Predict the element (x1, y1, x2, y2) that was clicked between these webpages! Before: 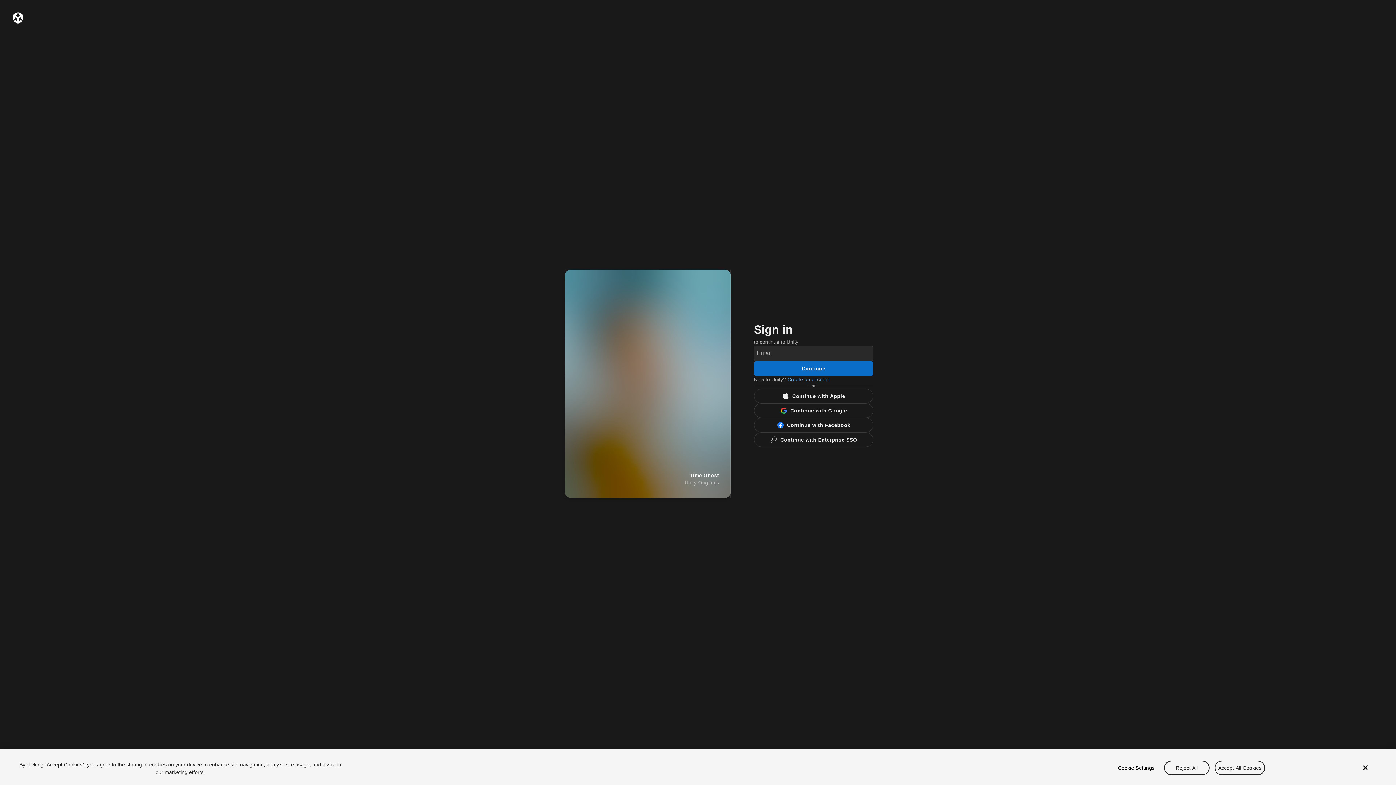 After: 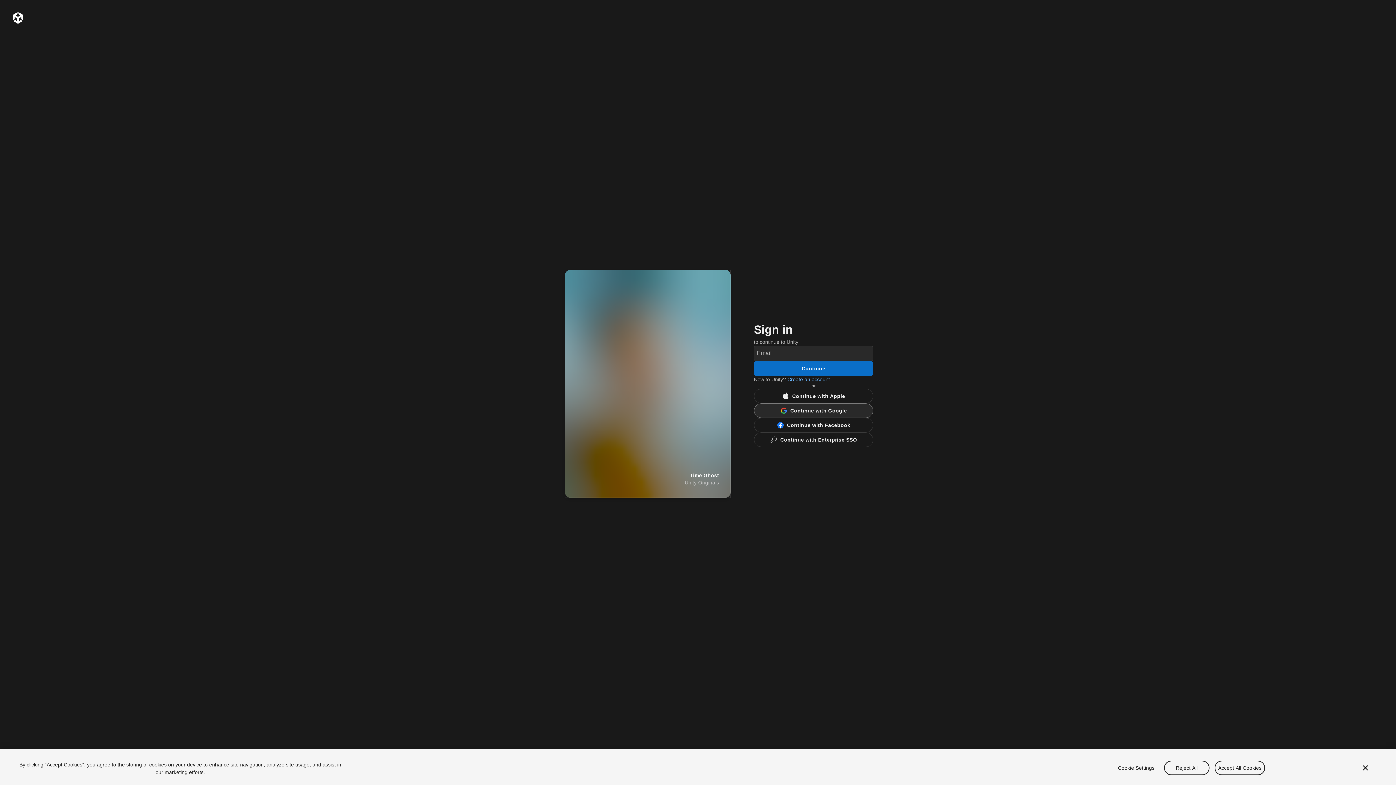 Action: bbox: (754, 403, 873, 418) label: Google